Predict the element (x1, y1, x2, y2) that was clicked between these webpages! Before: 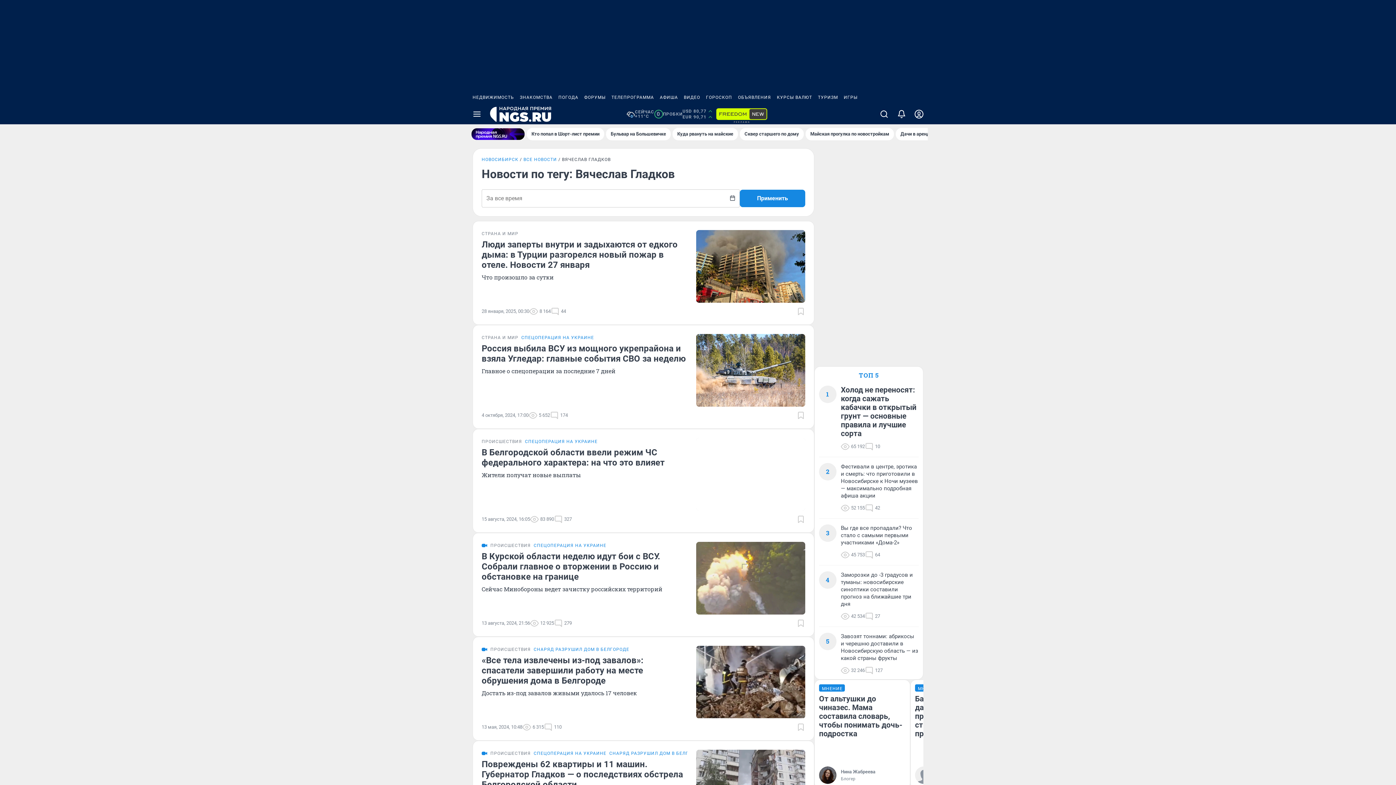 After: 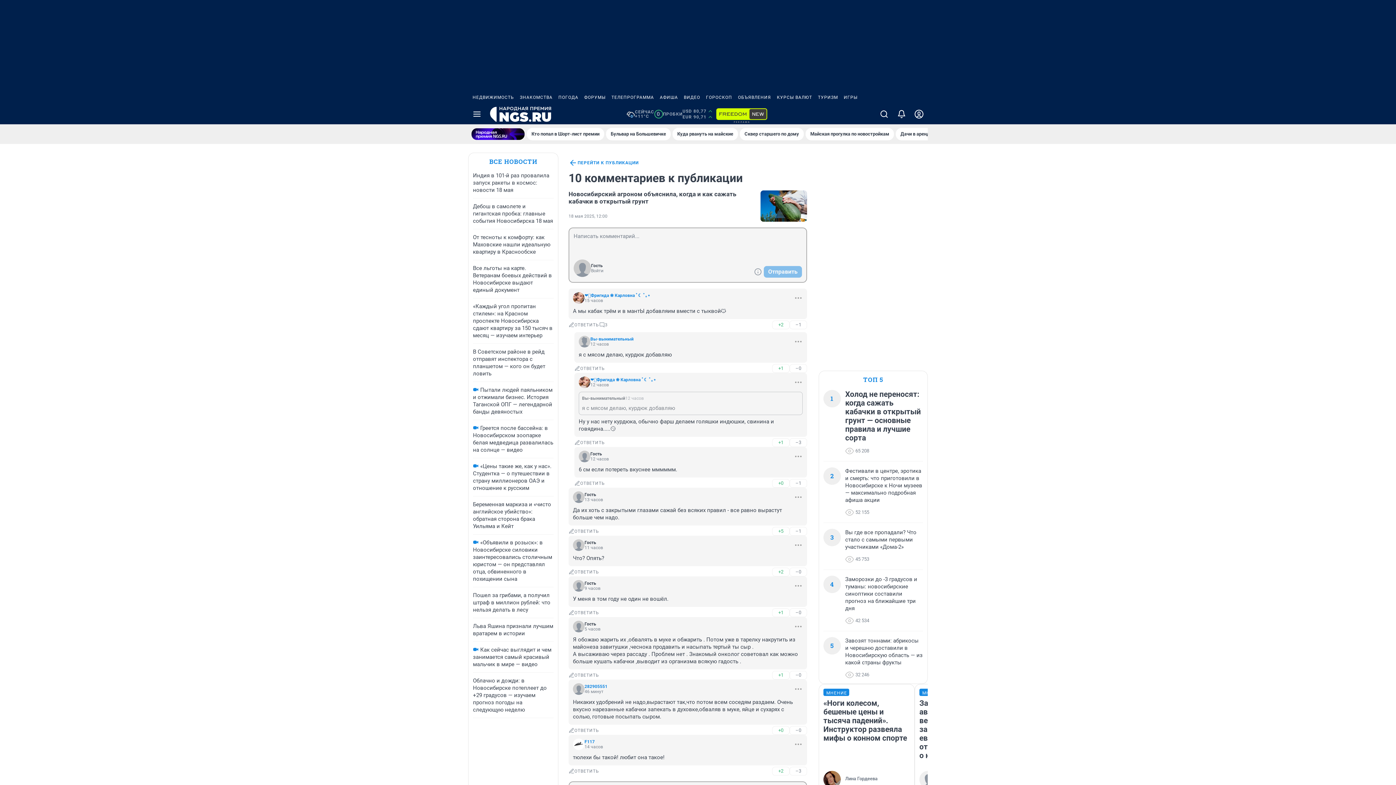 Action: bbox: (865, 442, 880, 451) label: 10